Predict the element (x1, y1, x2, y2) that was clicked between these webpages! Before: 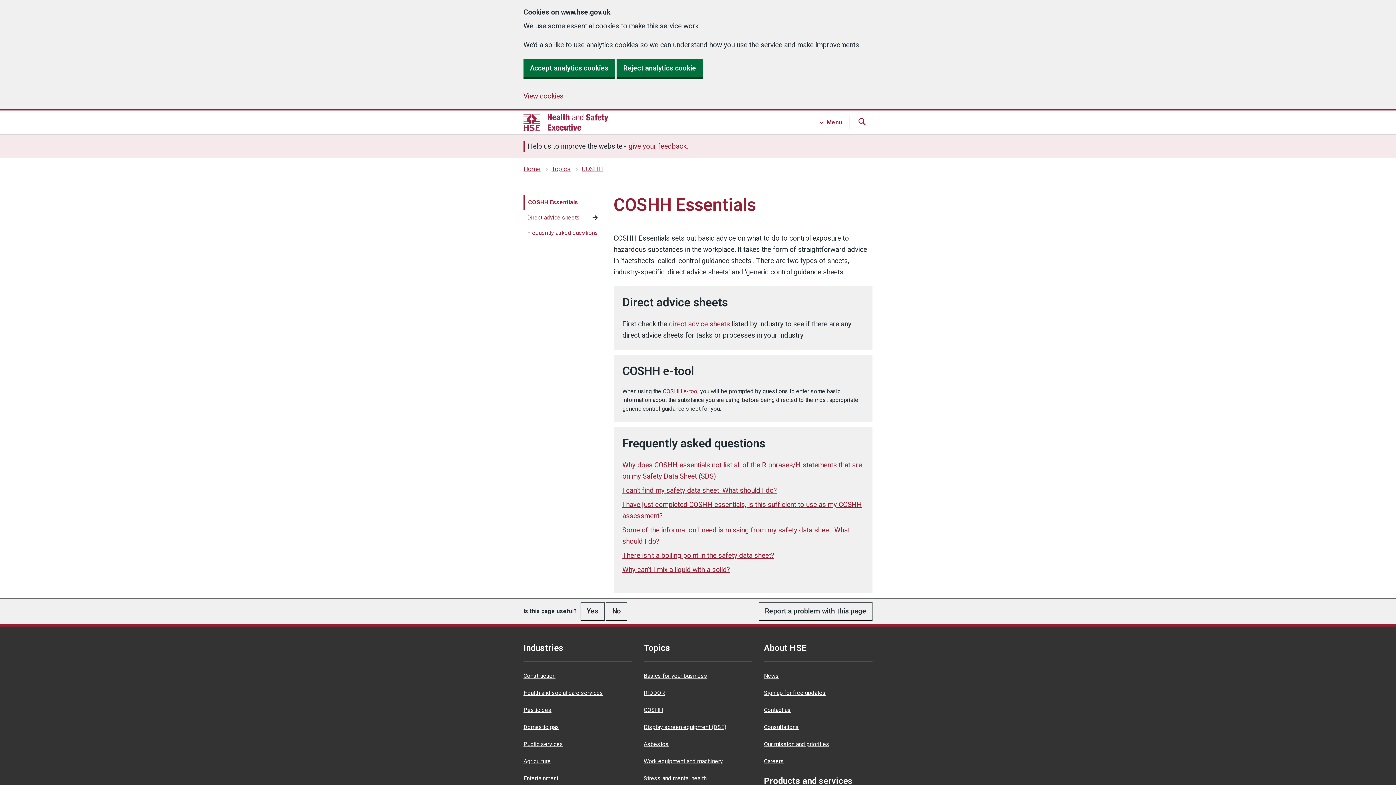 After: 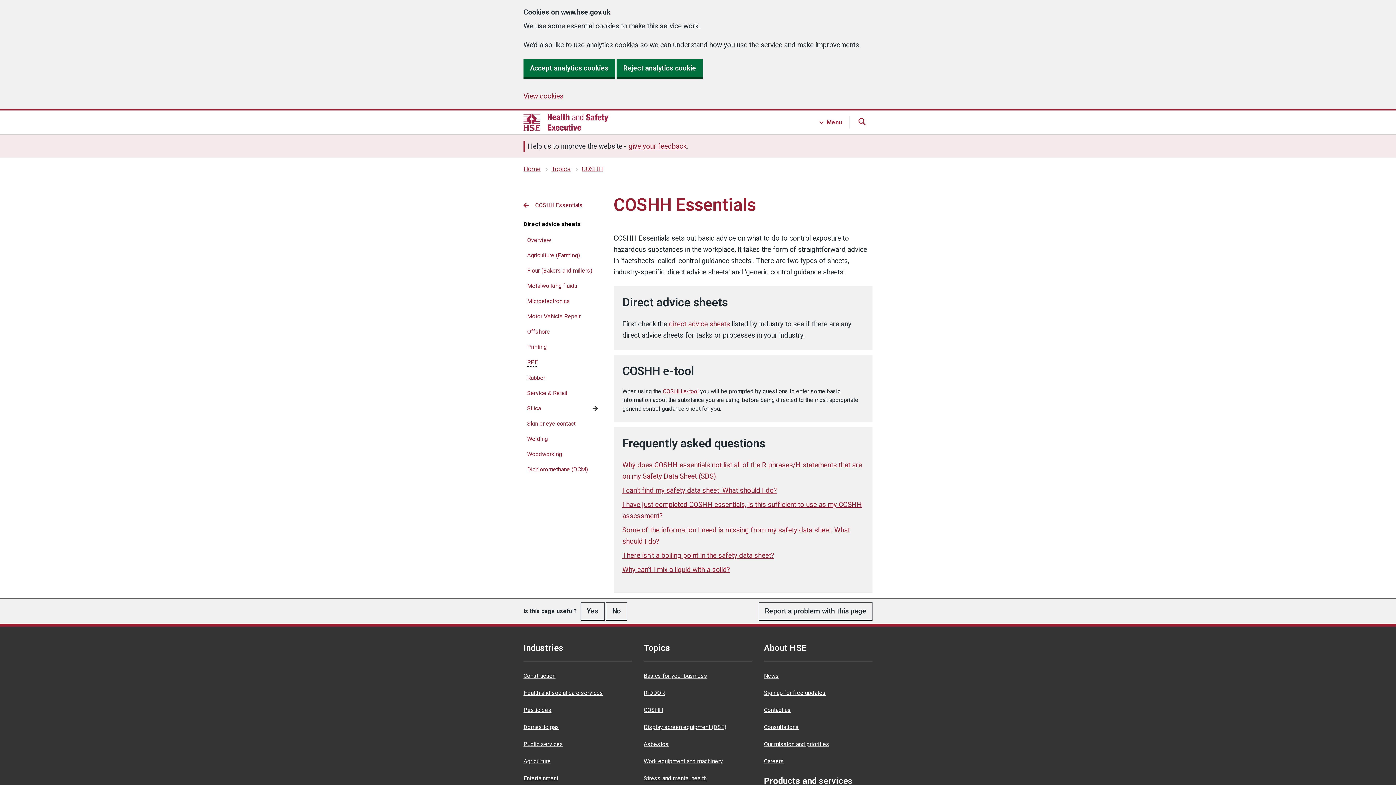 Action: bbox: (523, 210, 602, 225) label: Direct advice sheets